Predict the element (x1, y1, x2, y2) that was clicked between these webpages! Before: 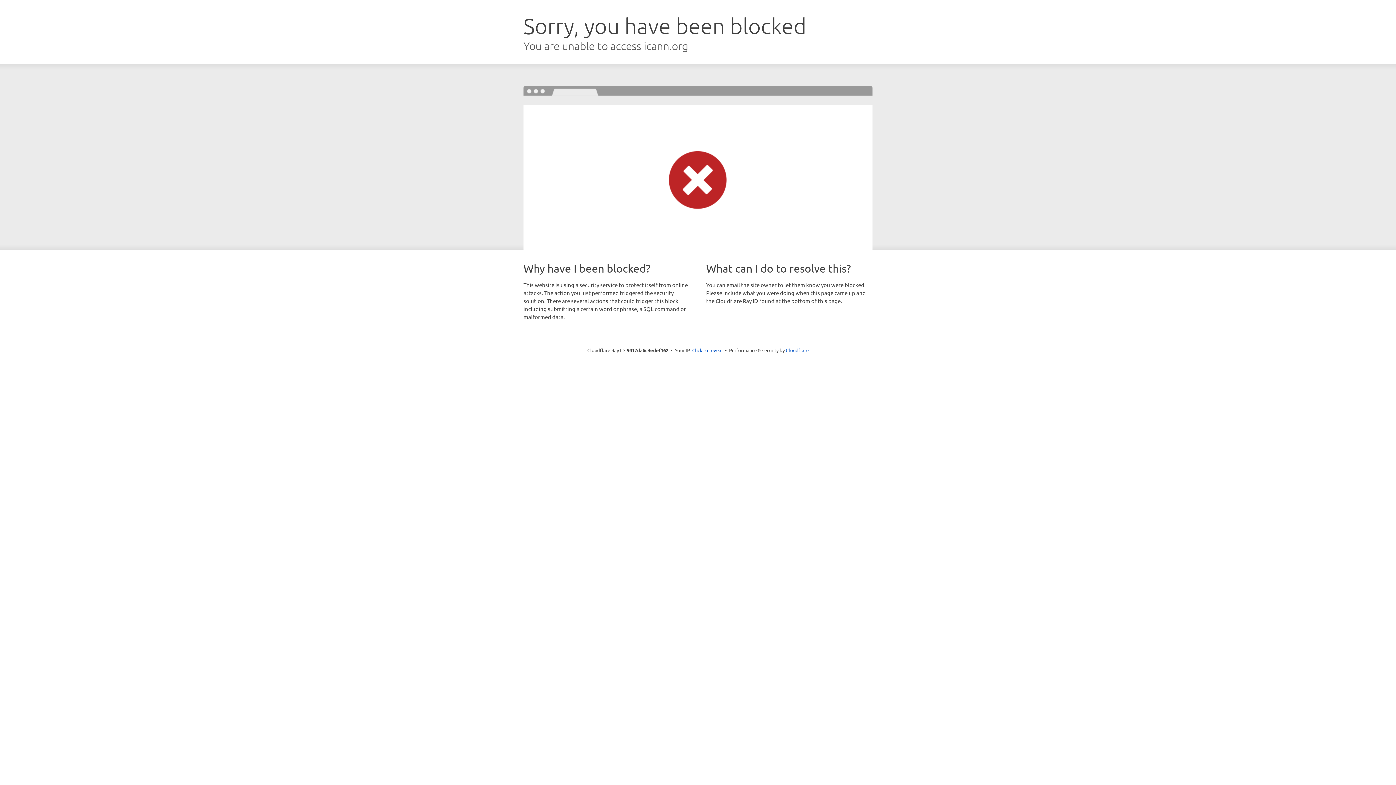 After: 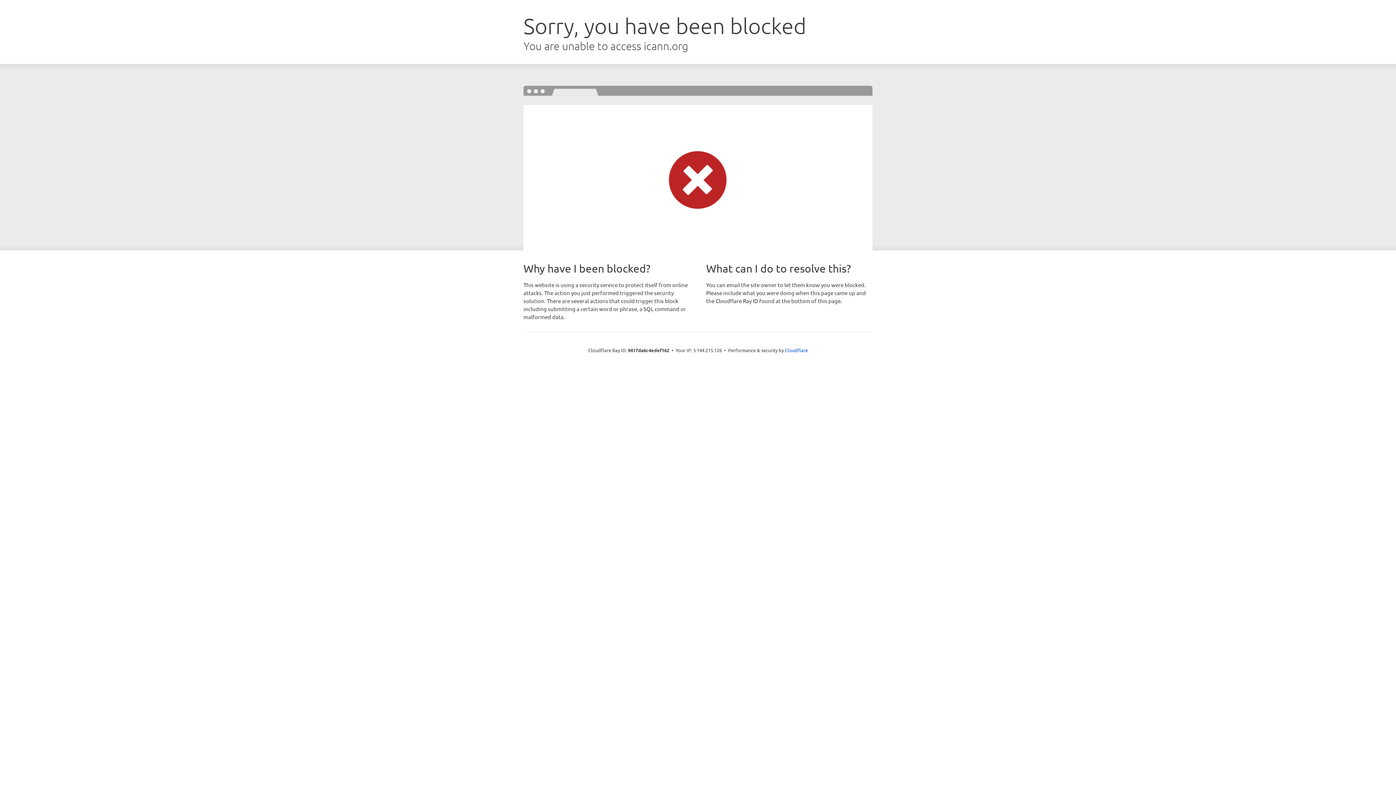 Action: bbox: (692, 346, 722, 353) label: Click to reveal